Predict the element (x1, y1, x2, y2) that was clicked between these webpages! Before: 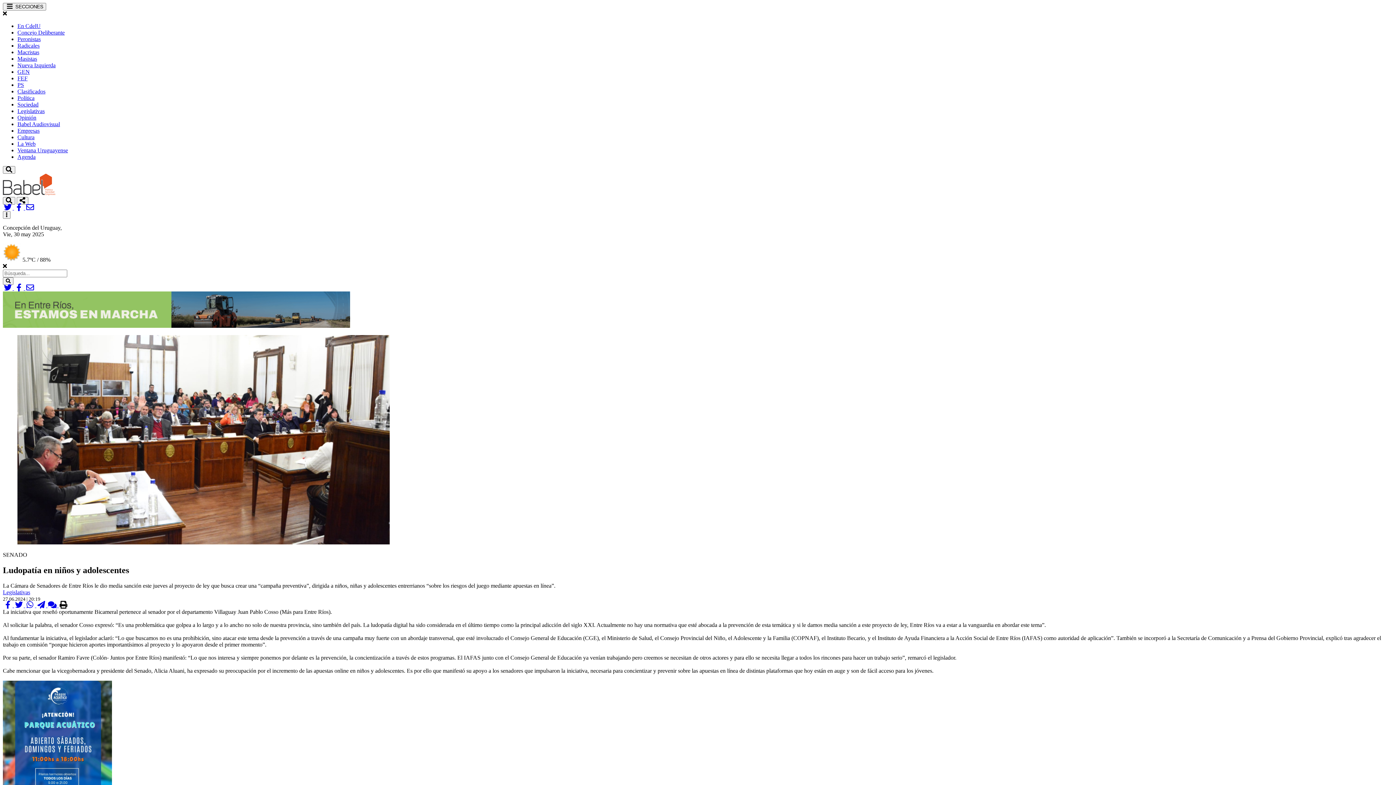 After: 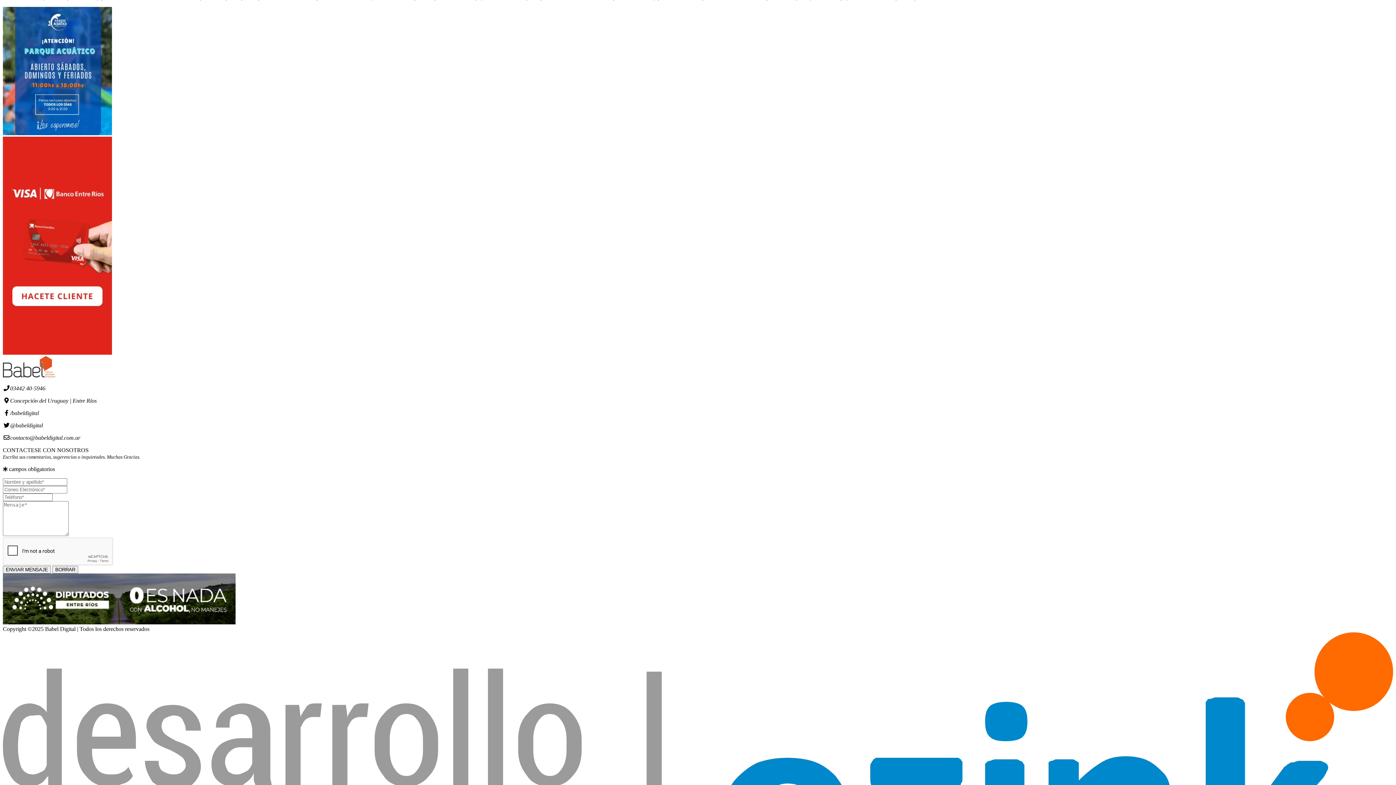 Action: label:   bbox: (47, 602, 58, 608)